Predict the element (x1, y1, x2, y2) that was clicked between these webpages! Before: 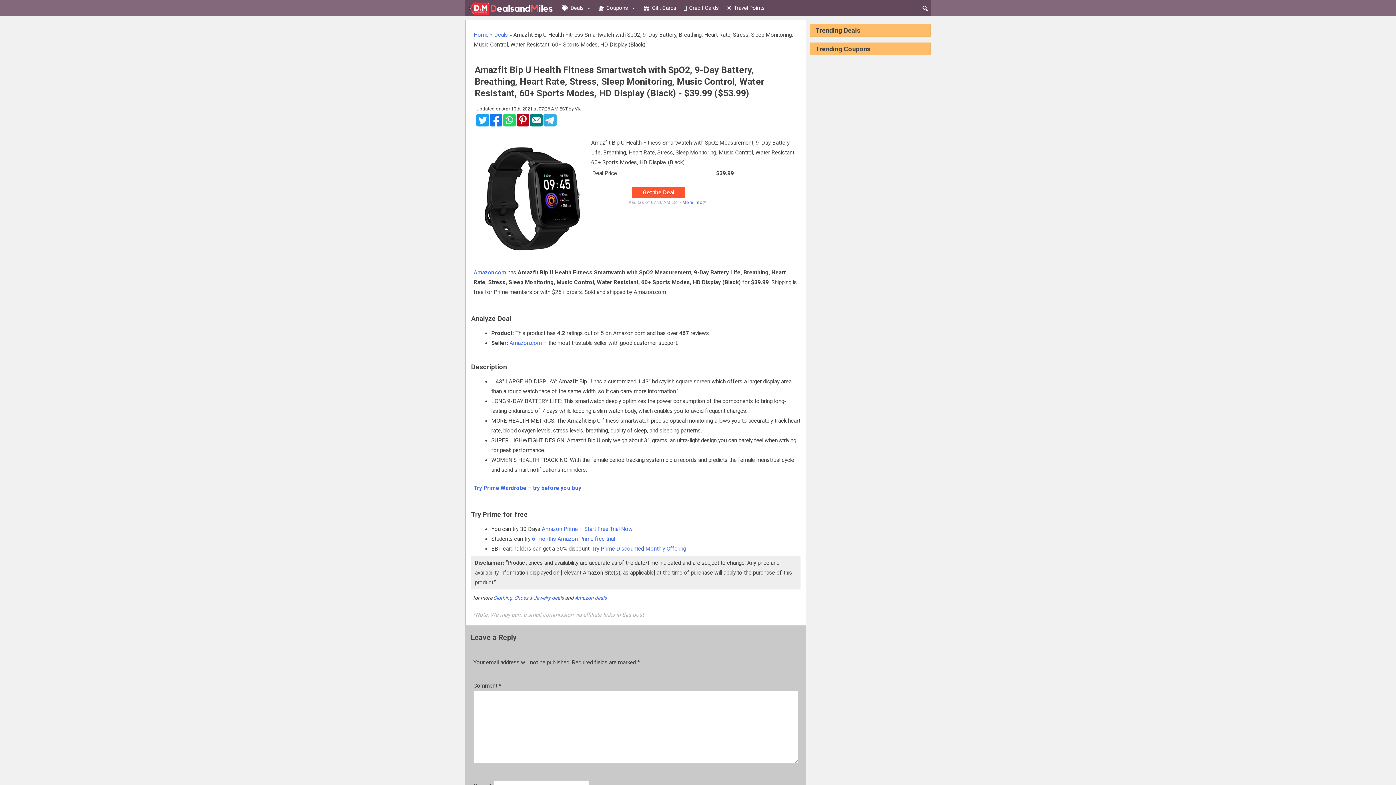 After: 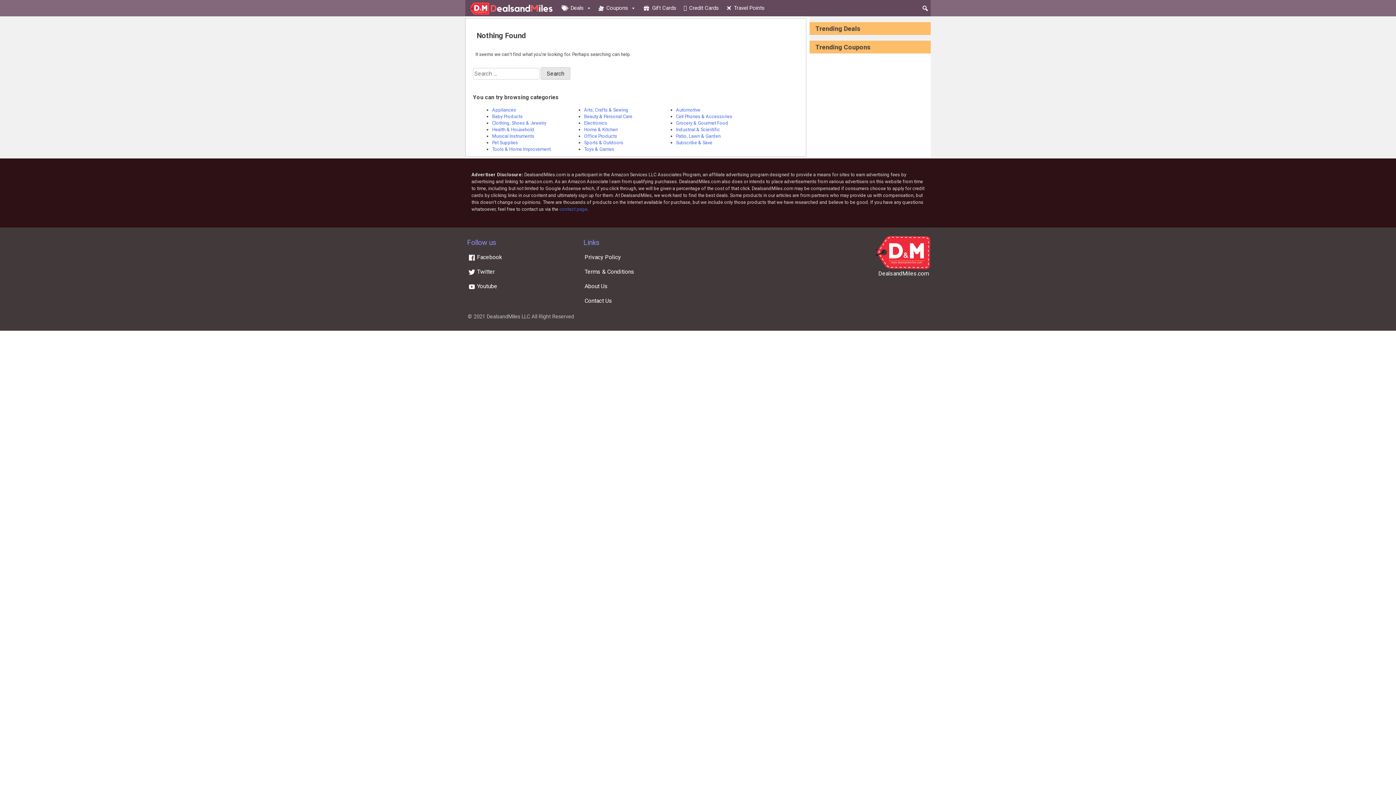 Action: bbox: (722, 0, 768, 16) label: Travel Points